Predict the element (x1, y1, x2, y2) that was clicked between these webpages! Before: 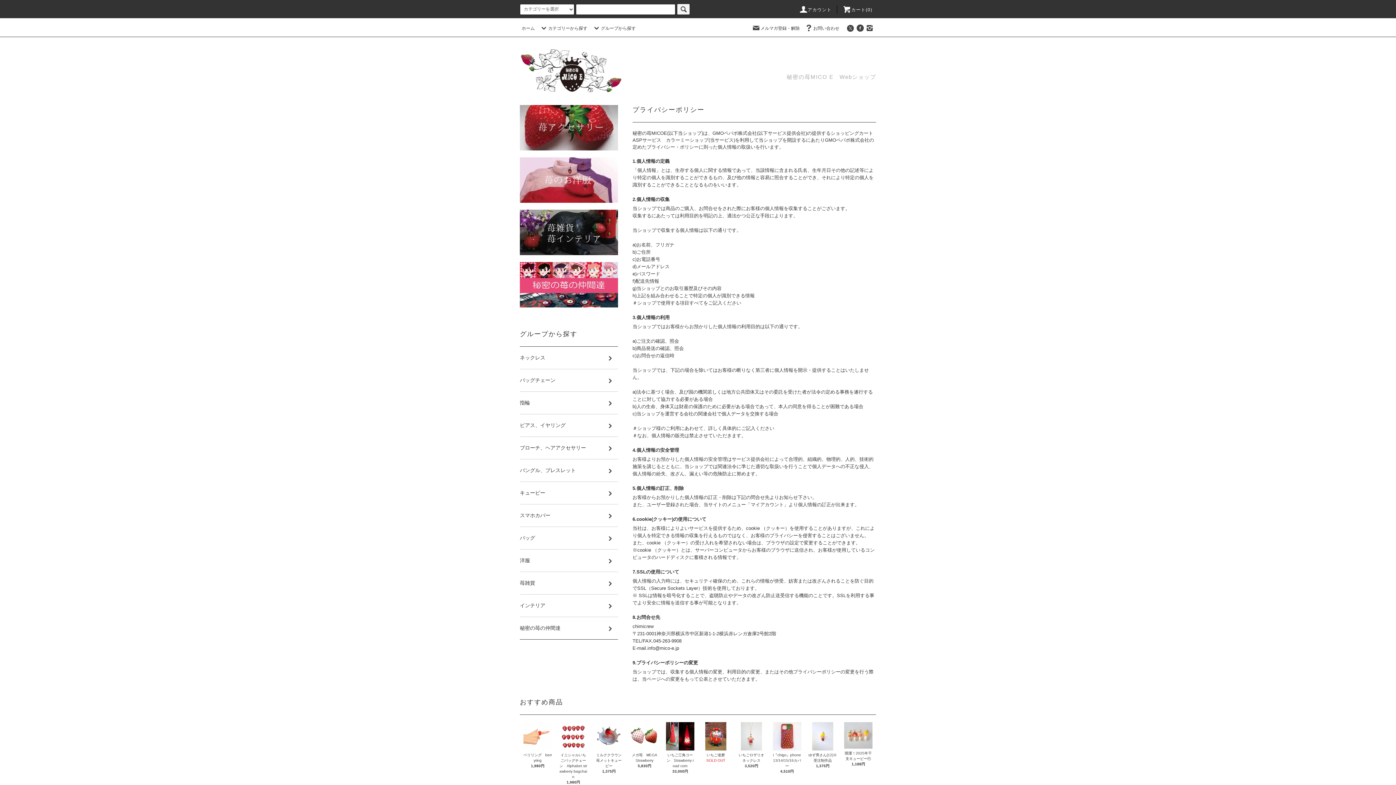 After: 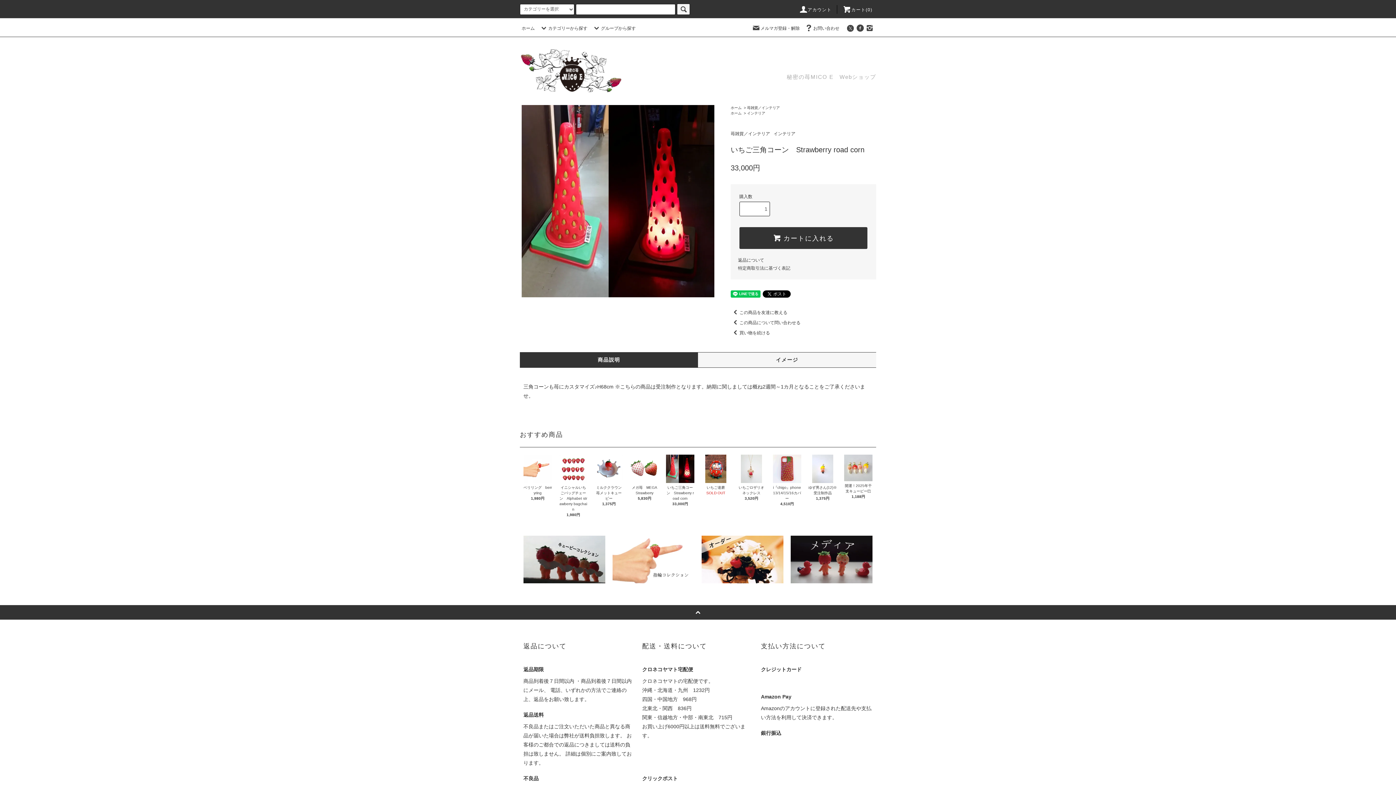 Action: bbox: (666, 722, 694, 750)